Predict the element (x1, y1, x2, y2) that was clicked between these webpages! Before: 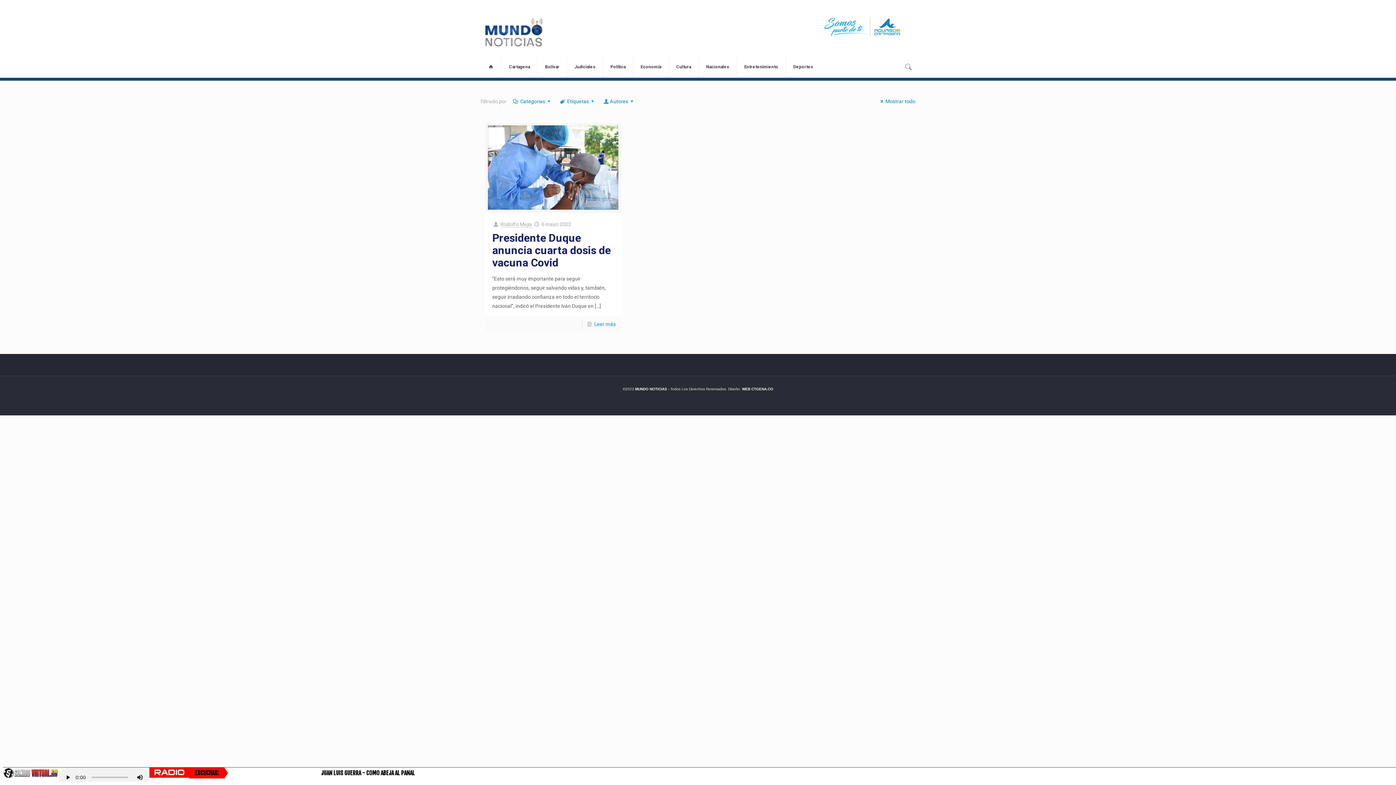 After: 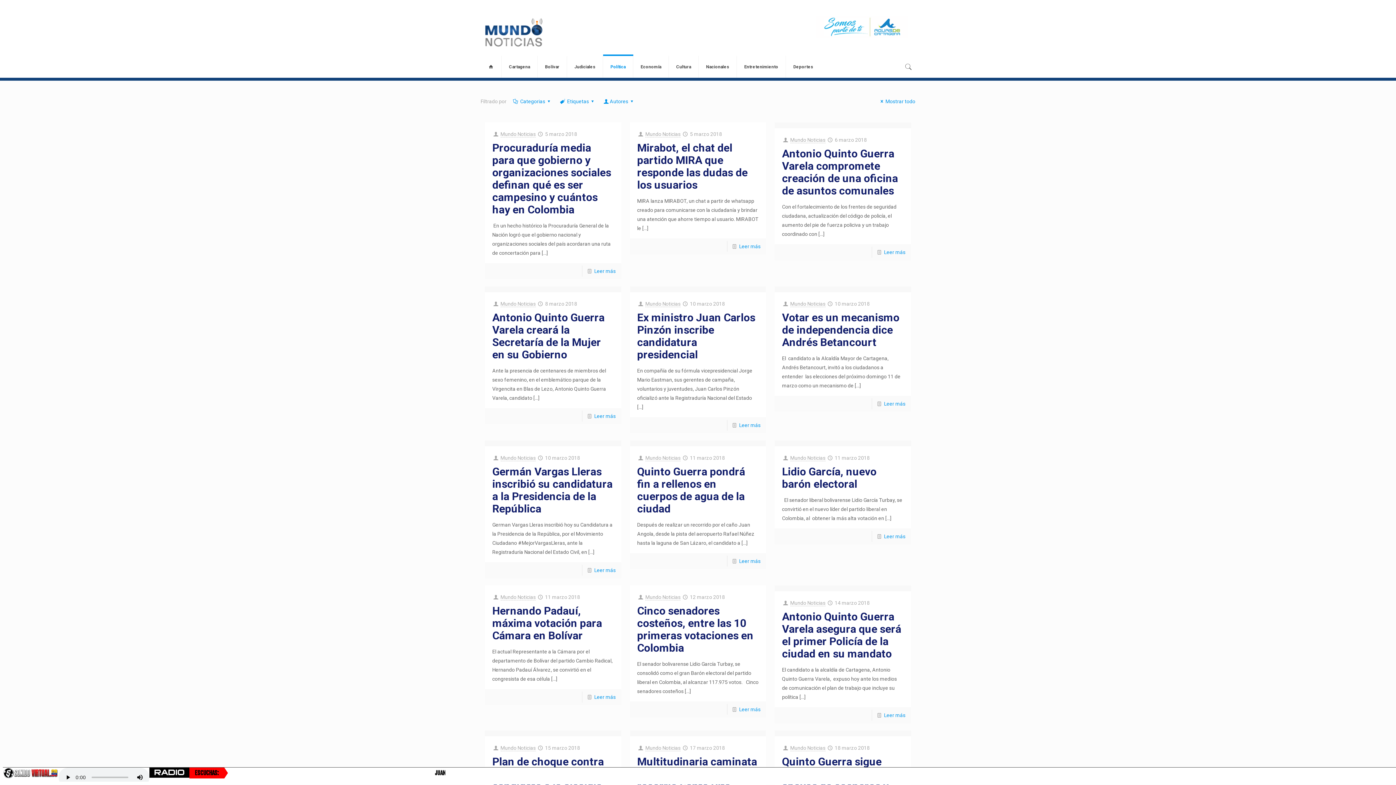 Action: bbox: (603, 56, 633, 77) label: Política